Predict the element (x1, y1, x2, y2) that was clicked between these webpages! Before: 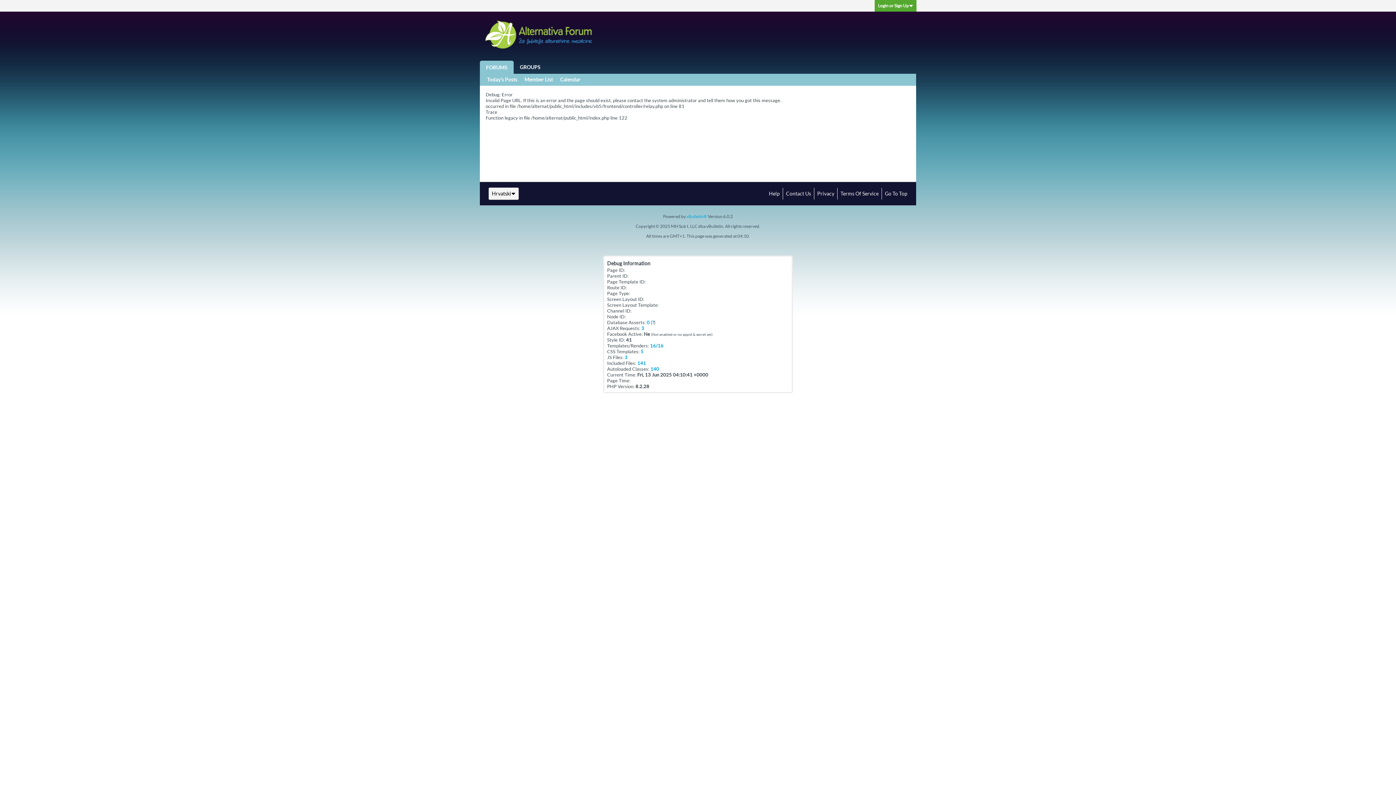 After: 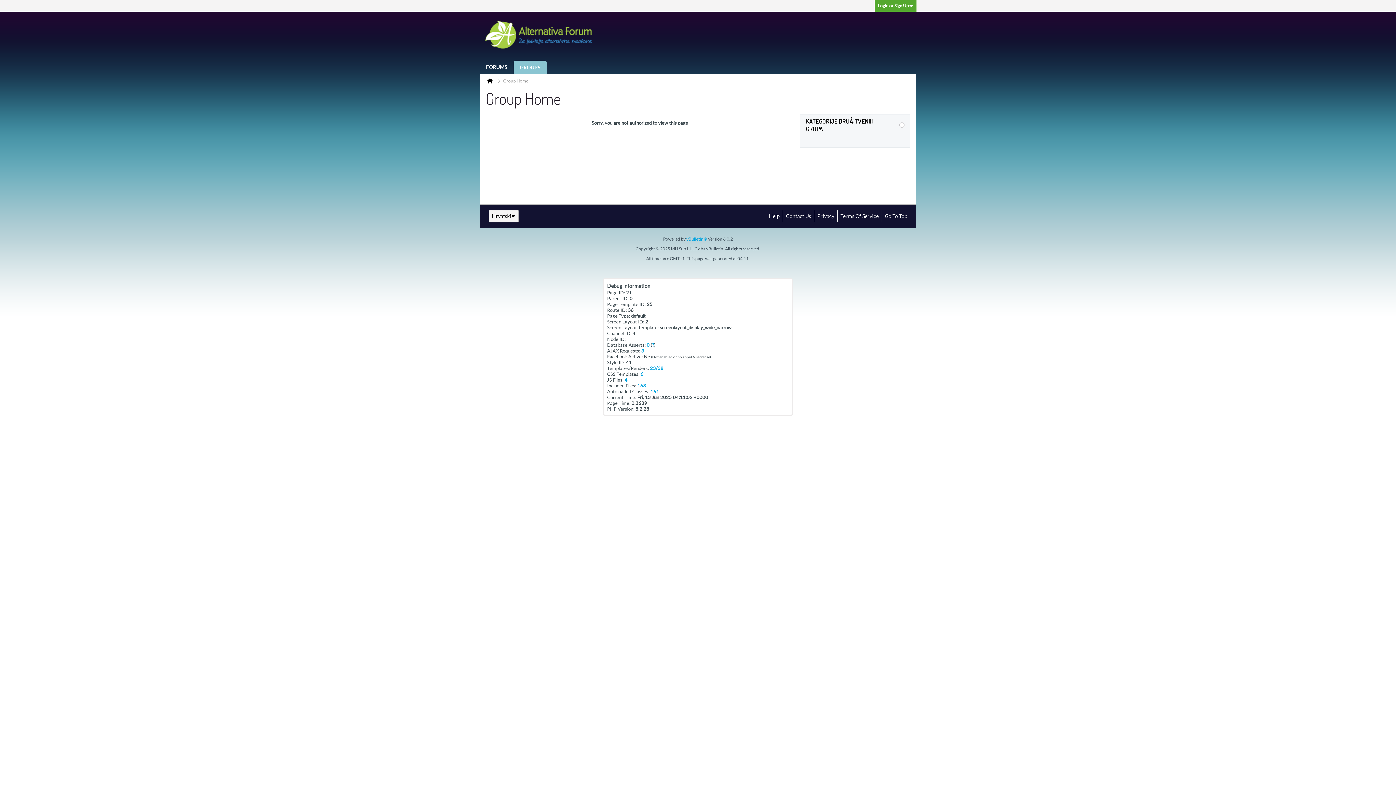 Action: bbox: (513, 60, 546, 73) label: GROUPS